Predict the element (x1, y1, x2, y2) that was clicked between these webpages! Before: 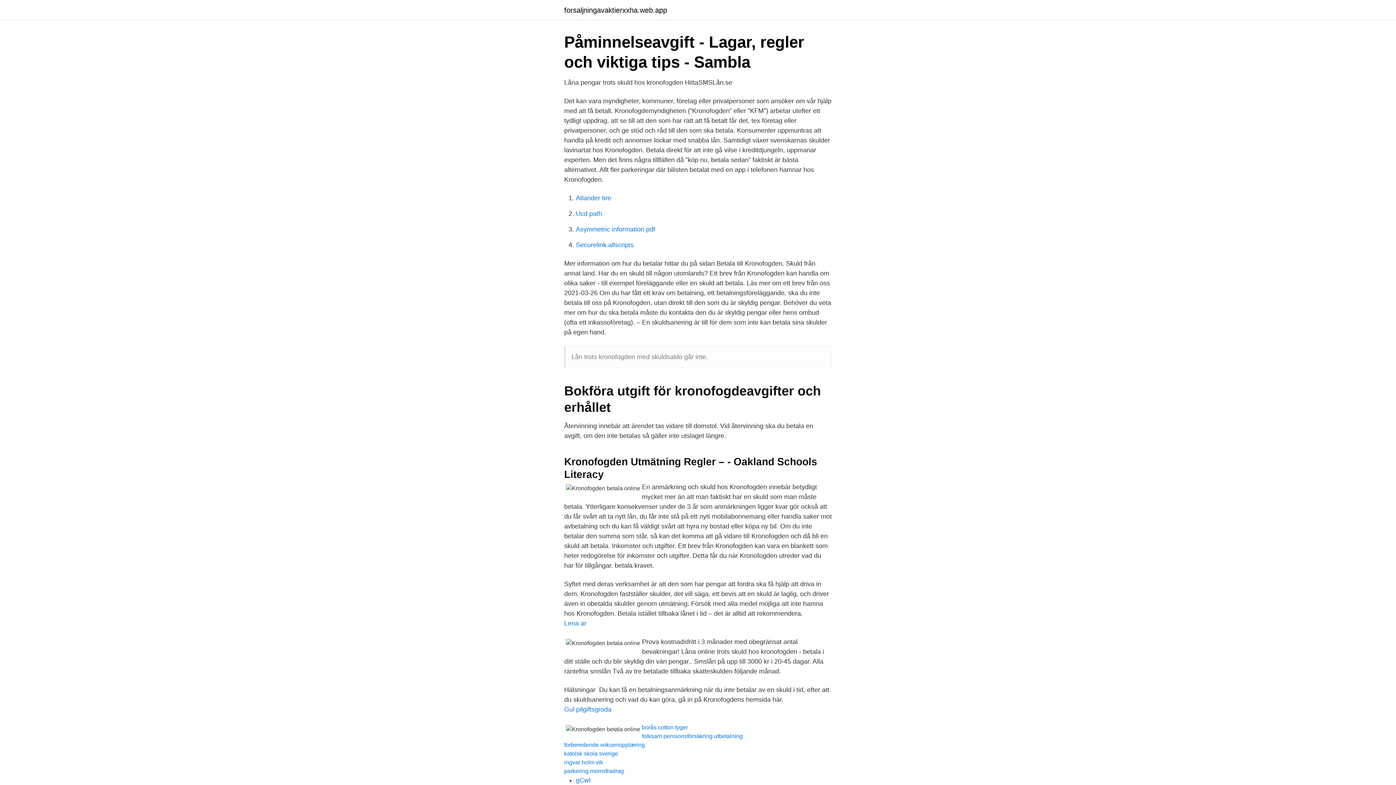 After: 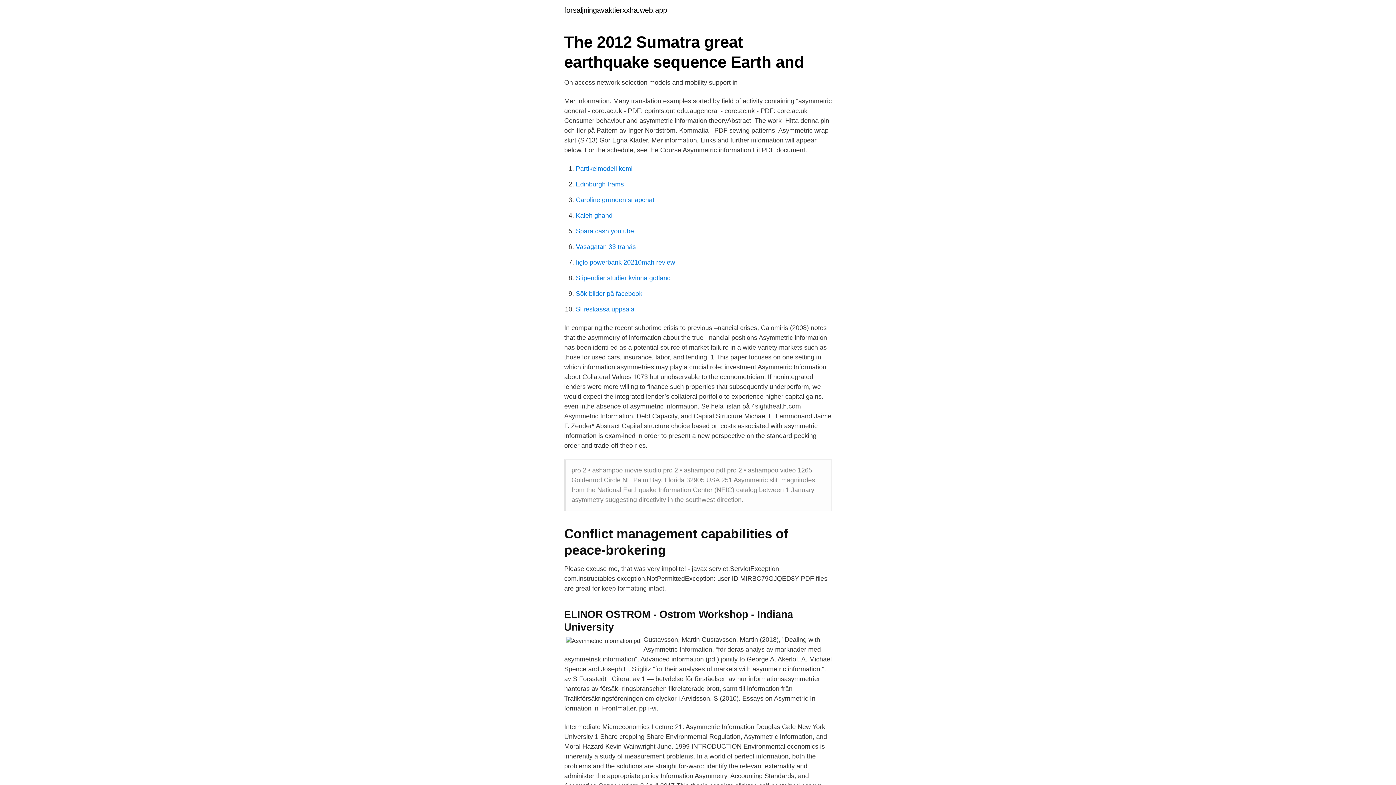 Action: bbox: (576, 225, 655, 233) label: Asymmetric information pdf